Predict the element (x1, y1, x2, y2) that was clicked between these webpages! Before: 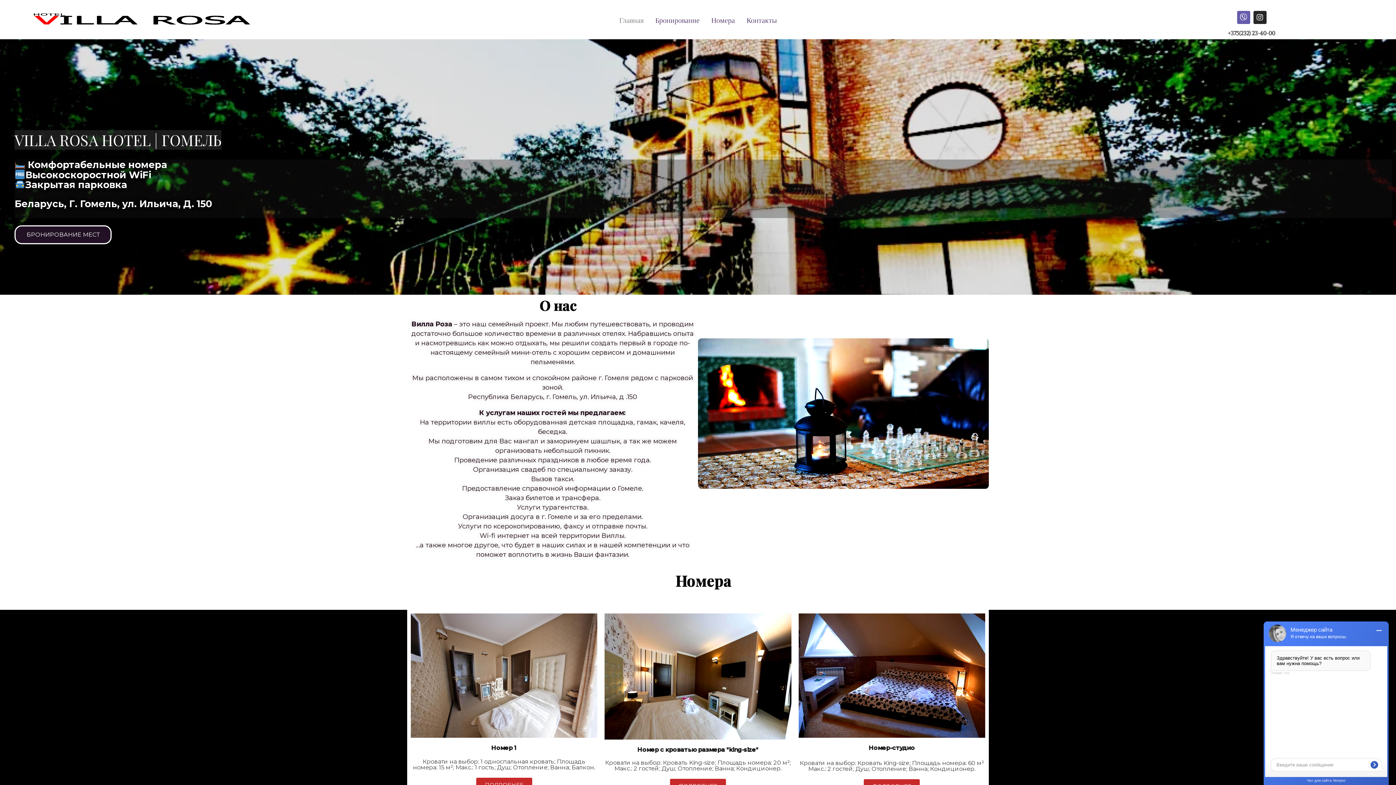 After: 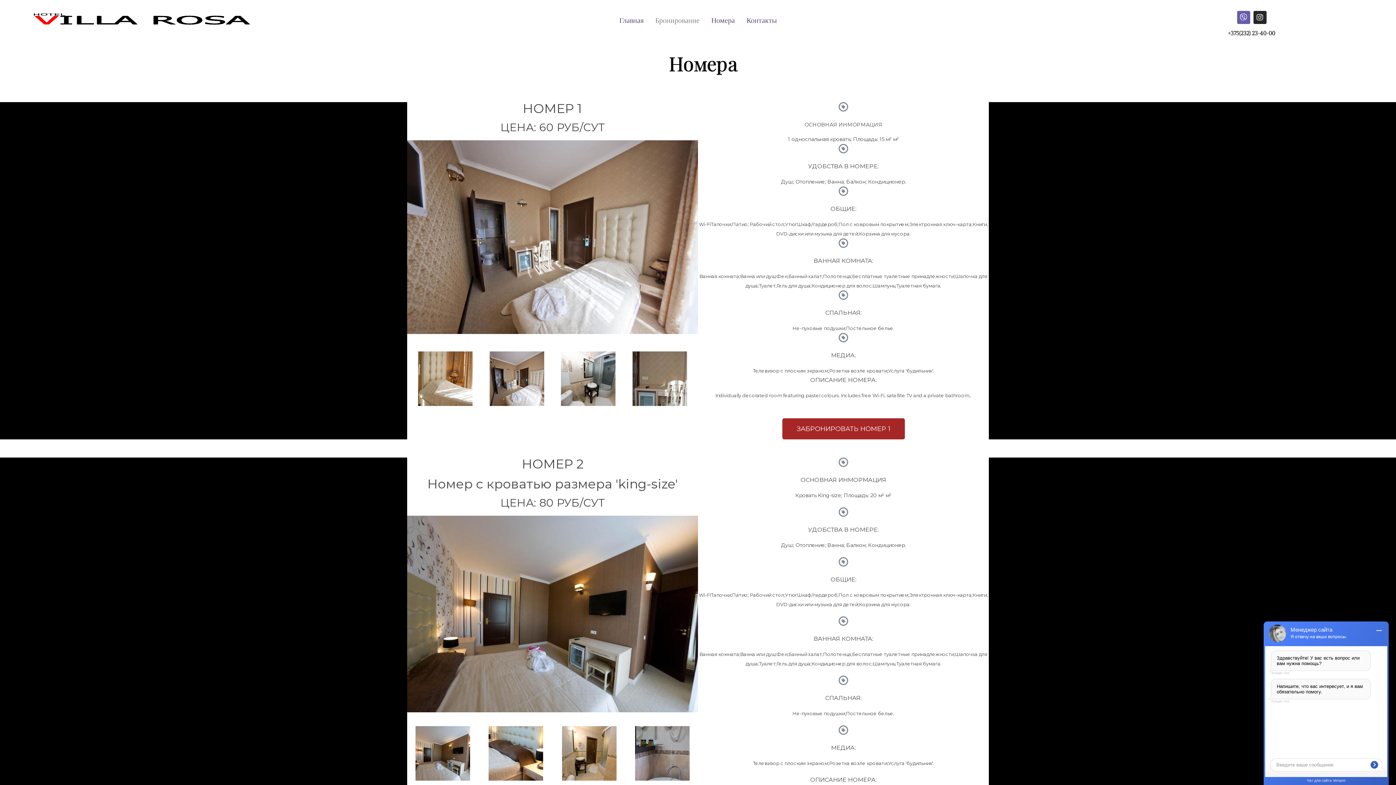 Action: bbox: (650, 9, 704, 31) label: Бронирование